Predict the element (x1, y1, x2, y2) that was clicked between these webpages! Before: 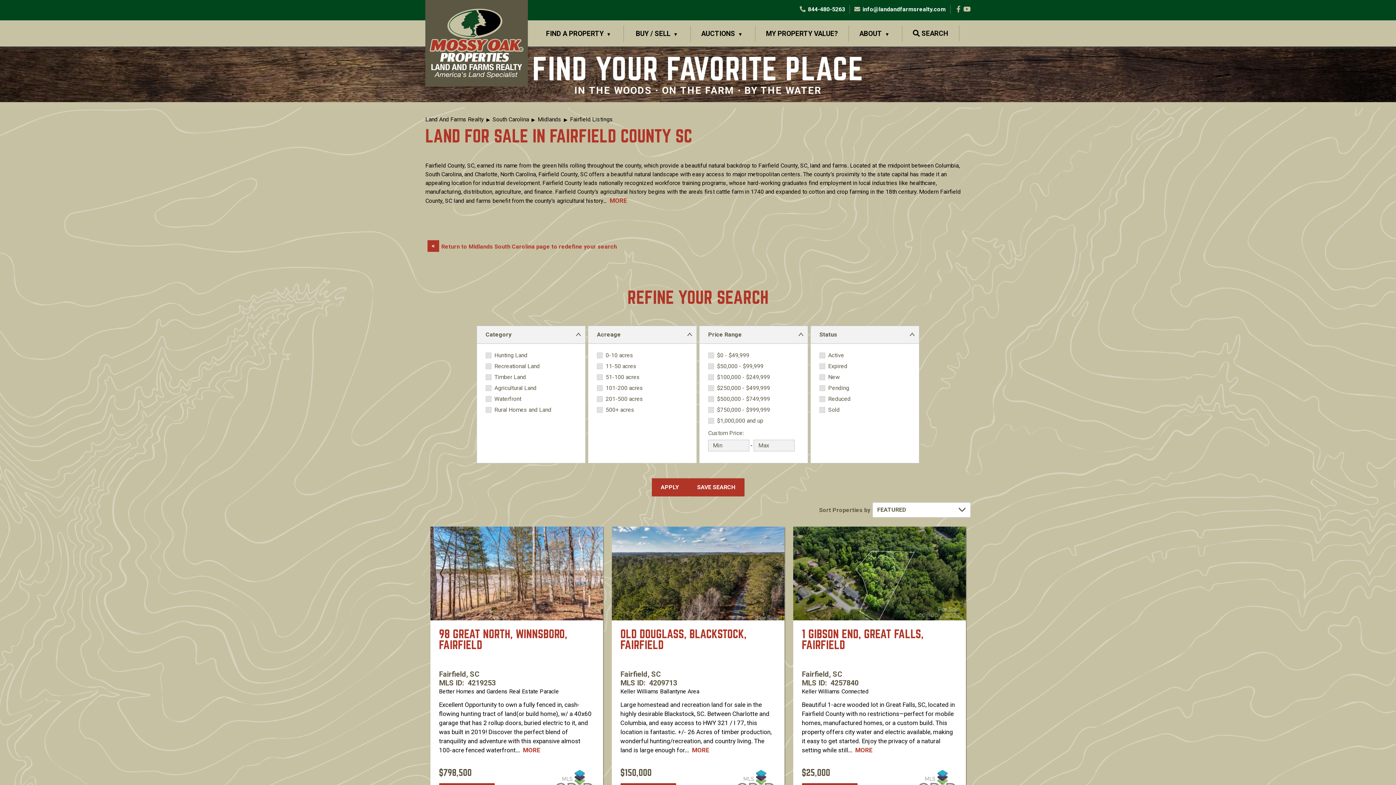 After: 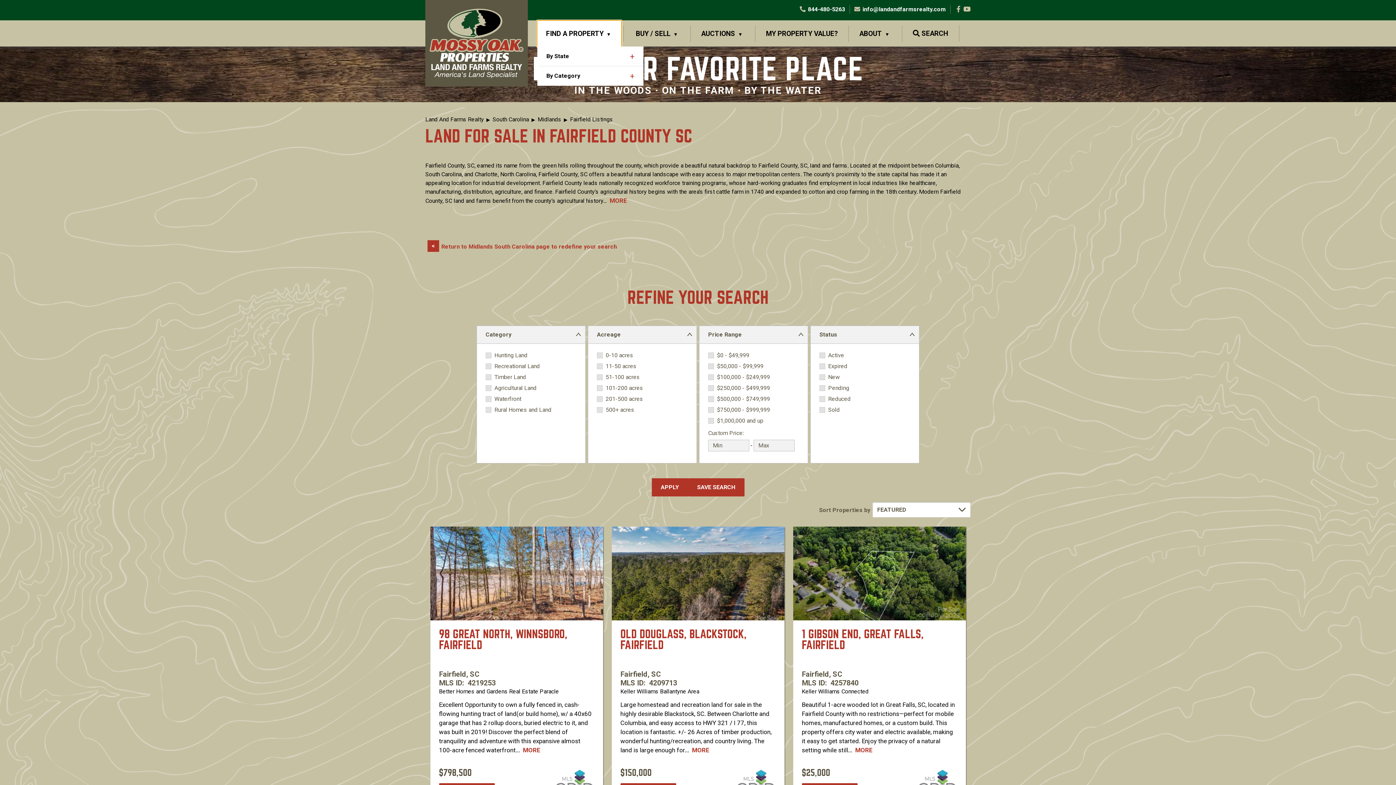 Action: label: FIND A PROPERTY bbox: (537, 20, 621, 46)